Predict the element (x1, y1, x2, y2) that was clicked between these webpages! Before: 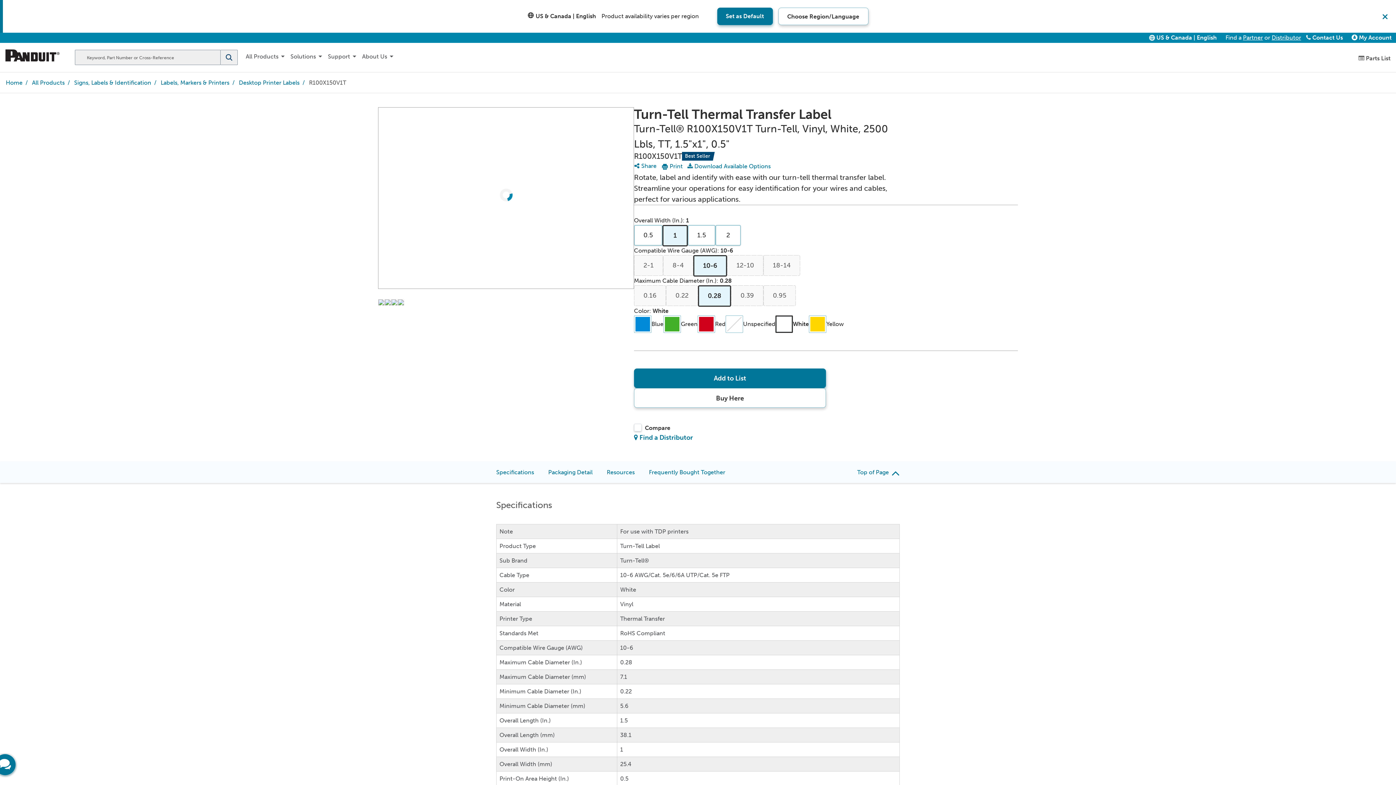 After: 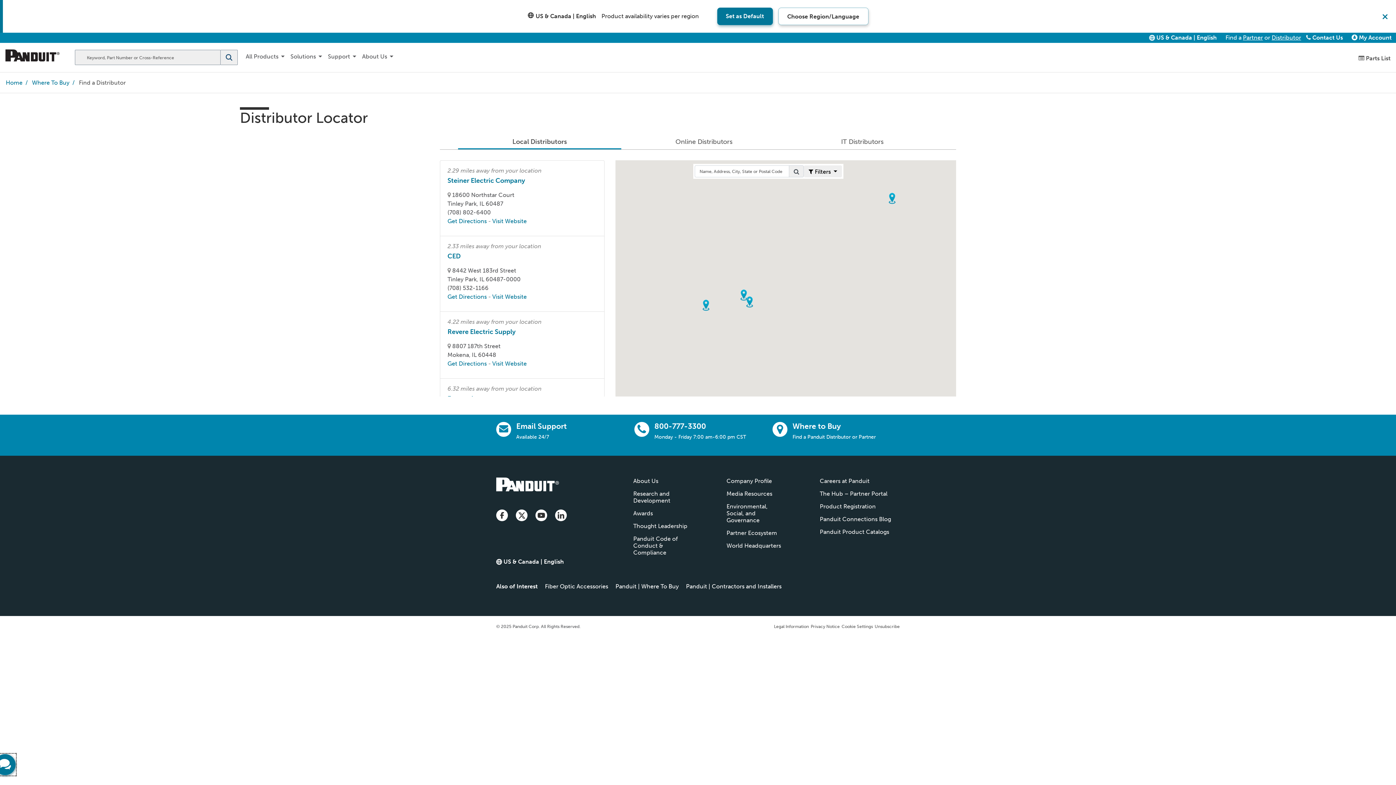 Action: bbox: (1272, 34, 1301, 41) label: Distributor